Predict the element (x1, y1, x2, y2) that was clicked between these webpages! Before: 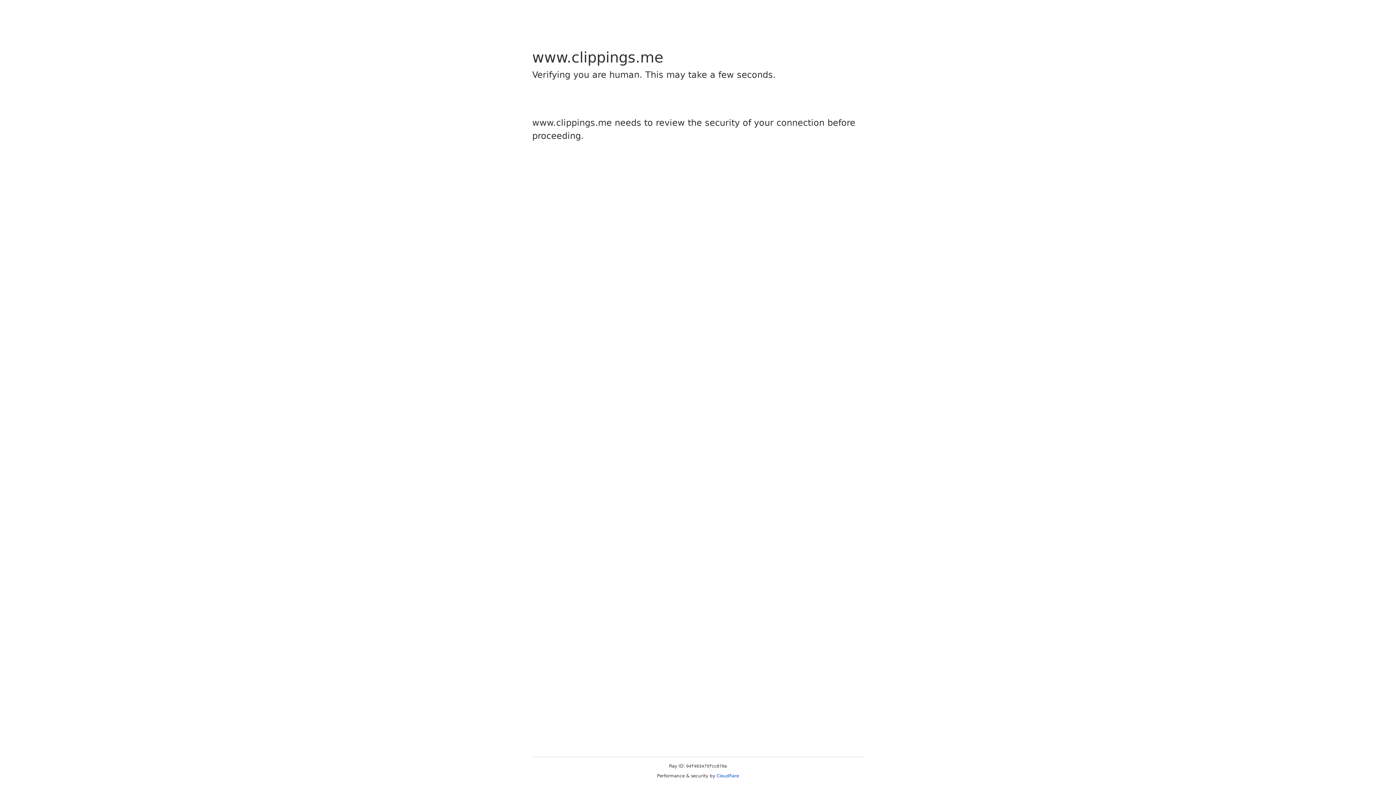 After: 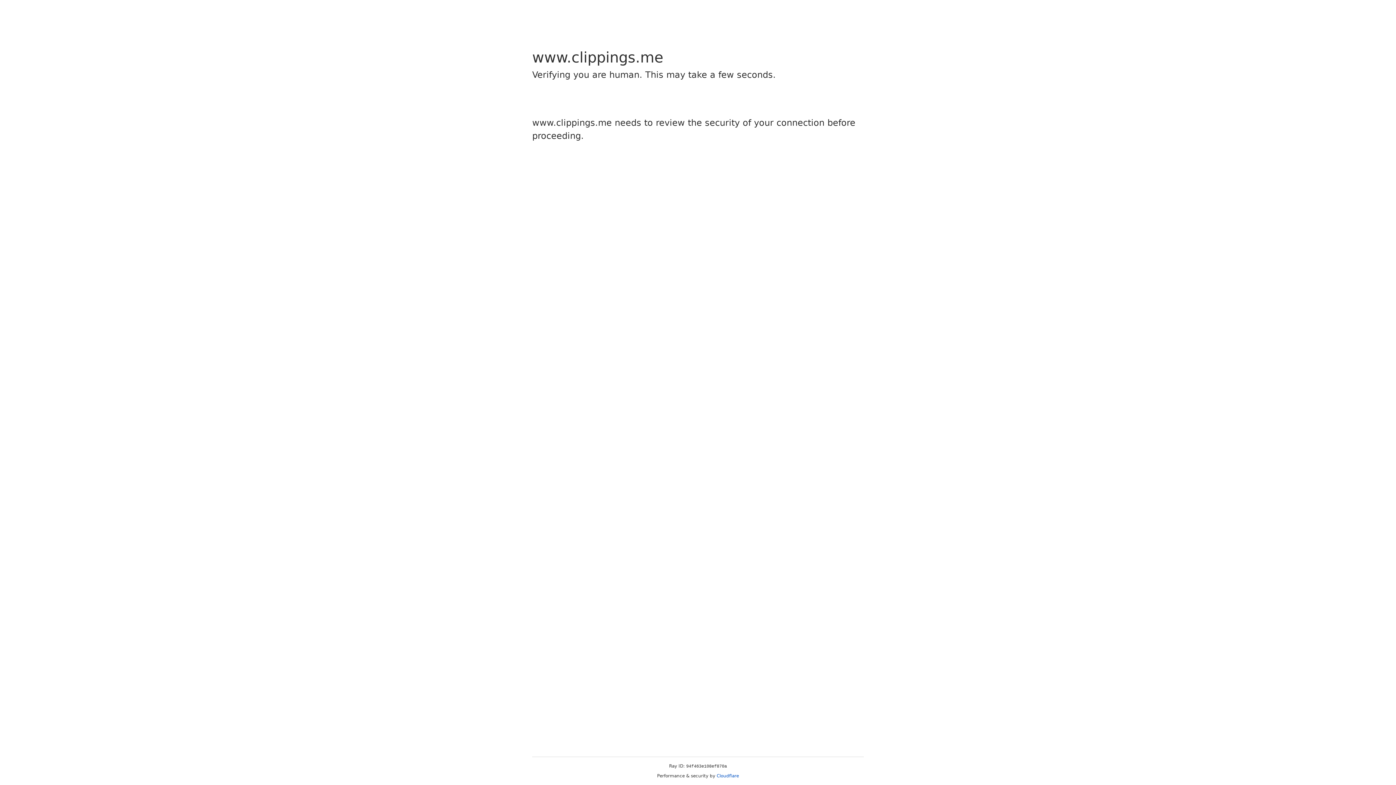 Action: bbox: (716, 773, 739, 778) label: Cloudflare